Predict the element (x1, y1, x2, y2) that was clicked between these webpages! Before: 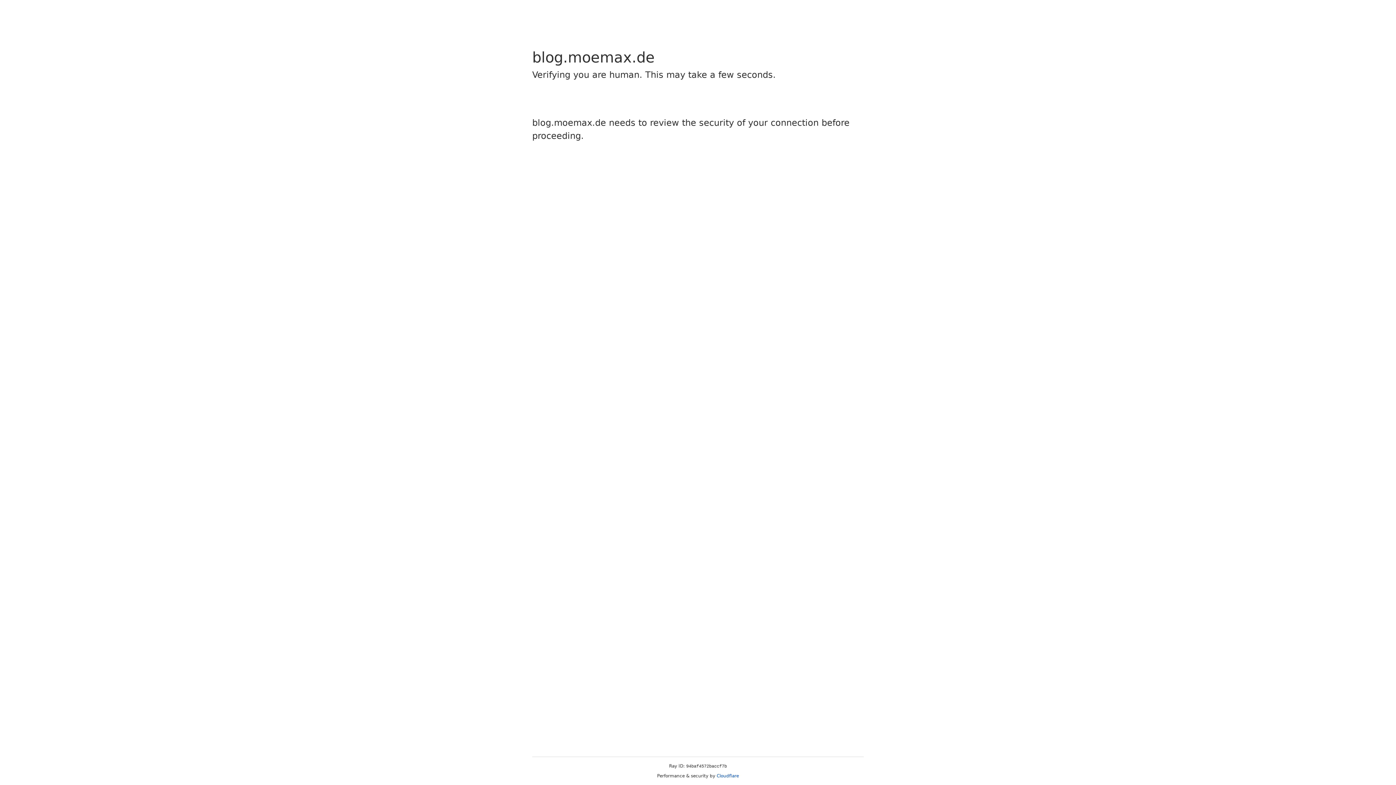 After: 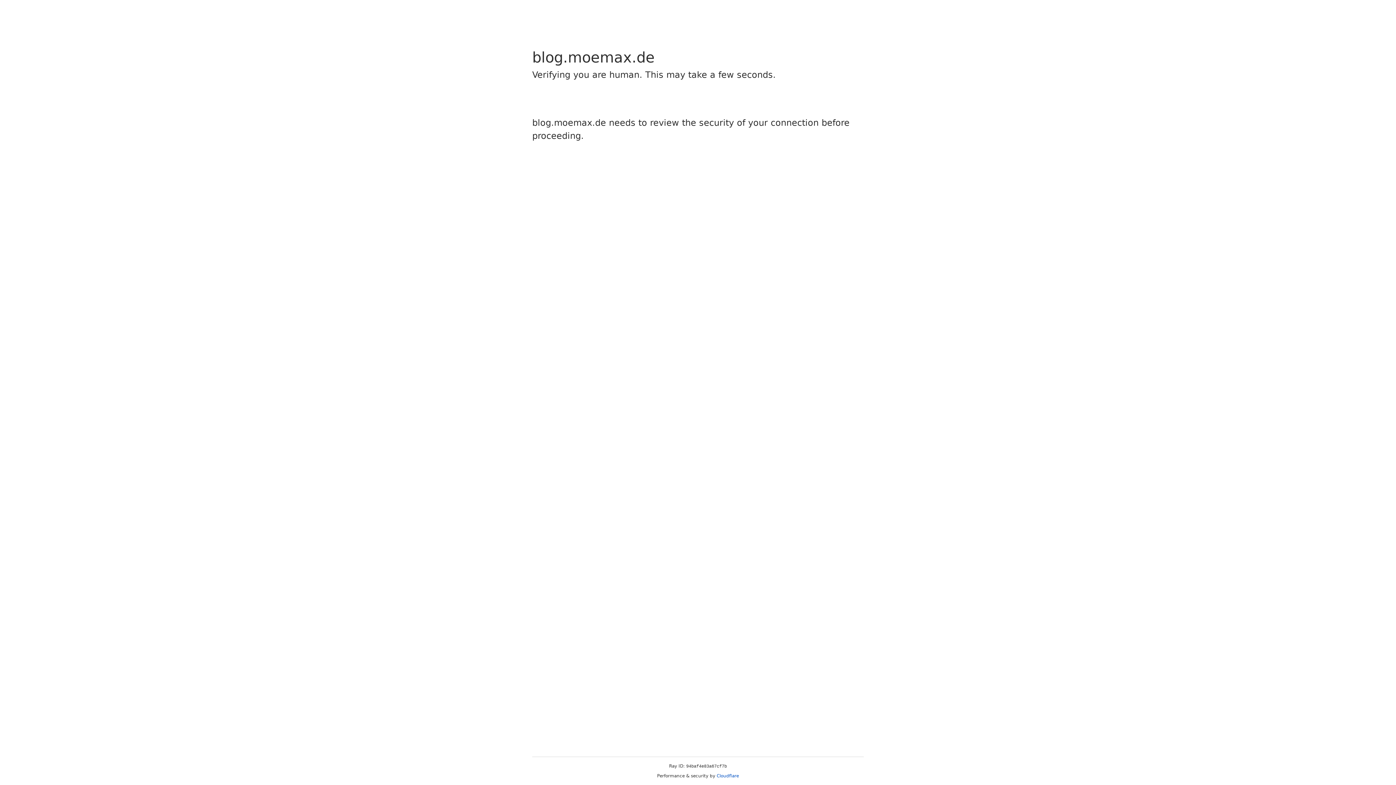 Action: label: Cloudflare bbox: (716, 773, 739, 778)